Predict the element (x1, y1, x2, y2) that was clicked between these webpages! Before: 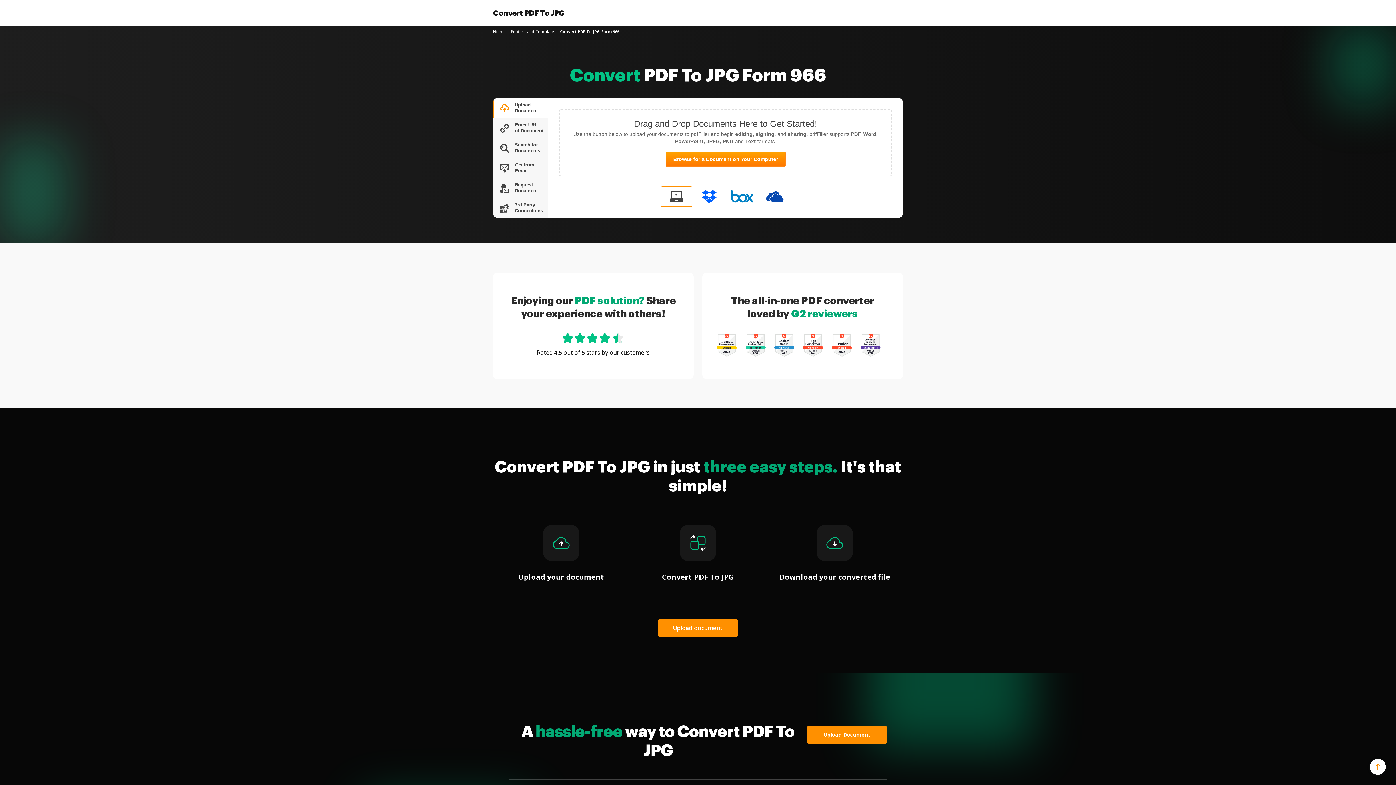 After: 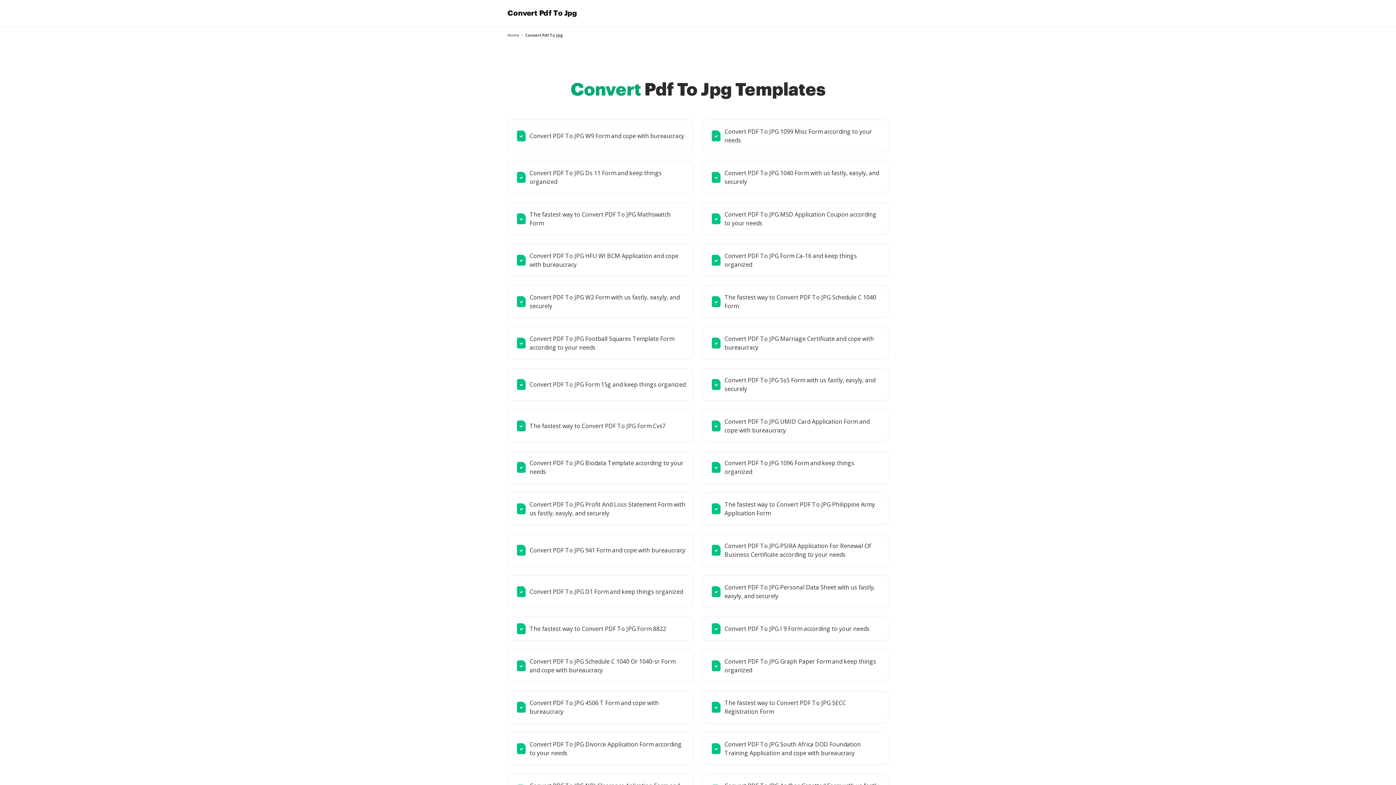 Action: bbox: (510, 28, 554, 34) label: Feature and Template